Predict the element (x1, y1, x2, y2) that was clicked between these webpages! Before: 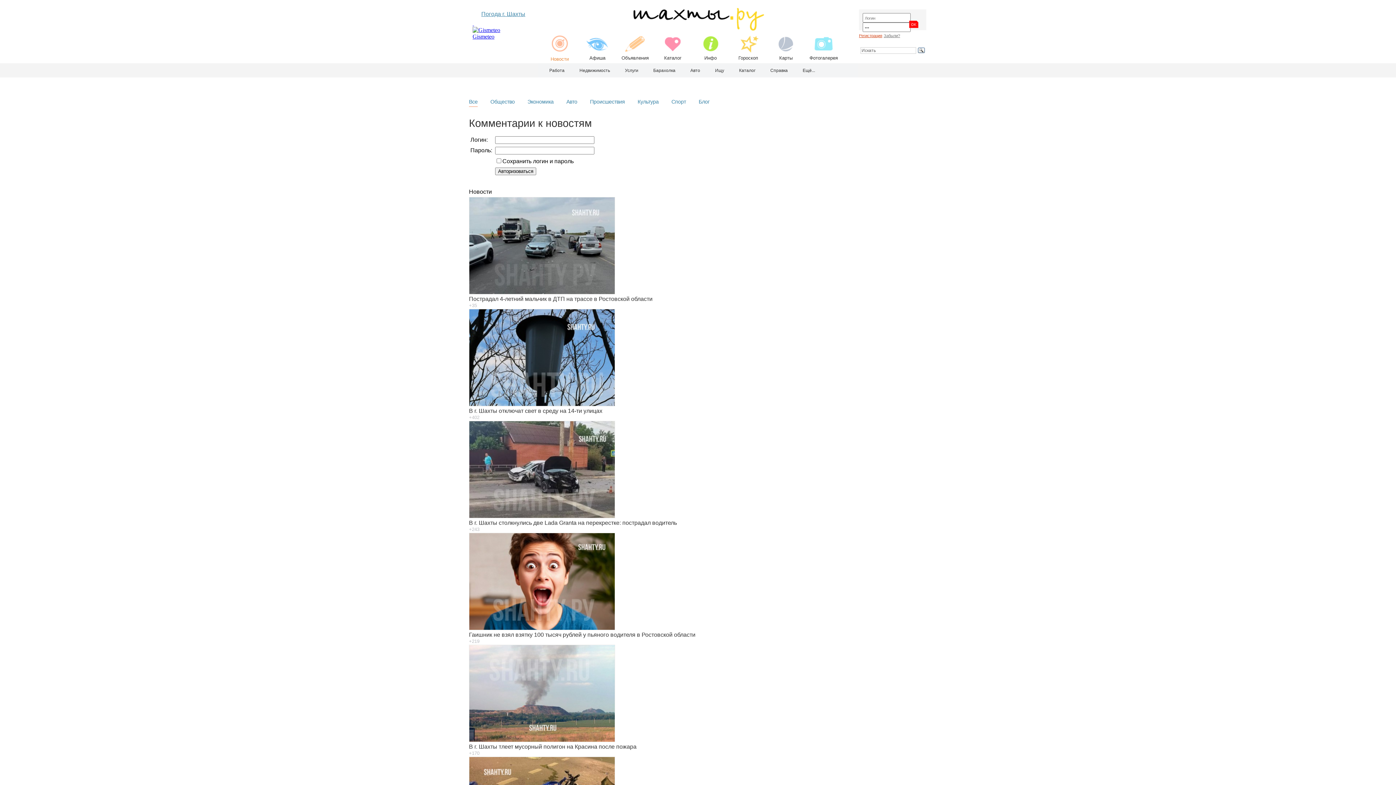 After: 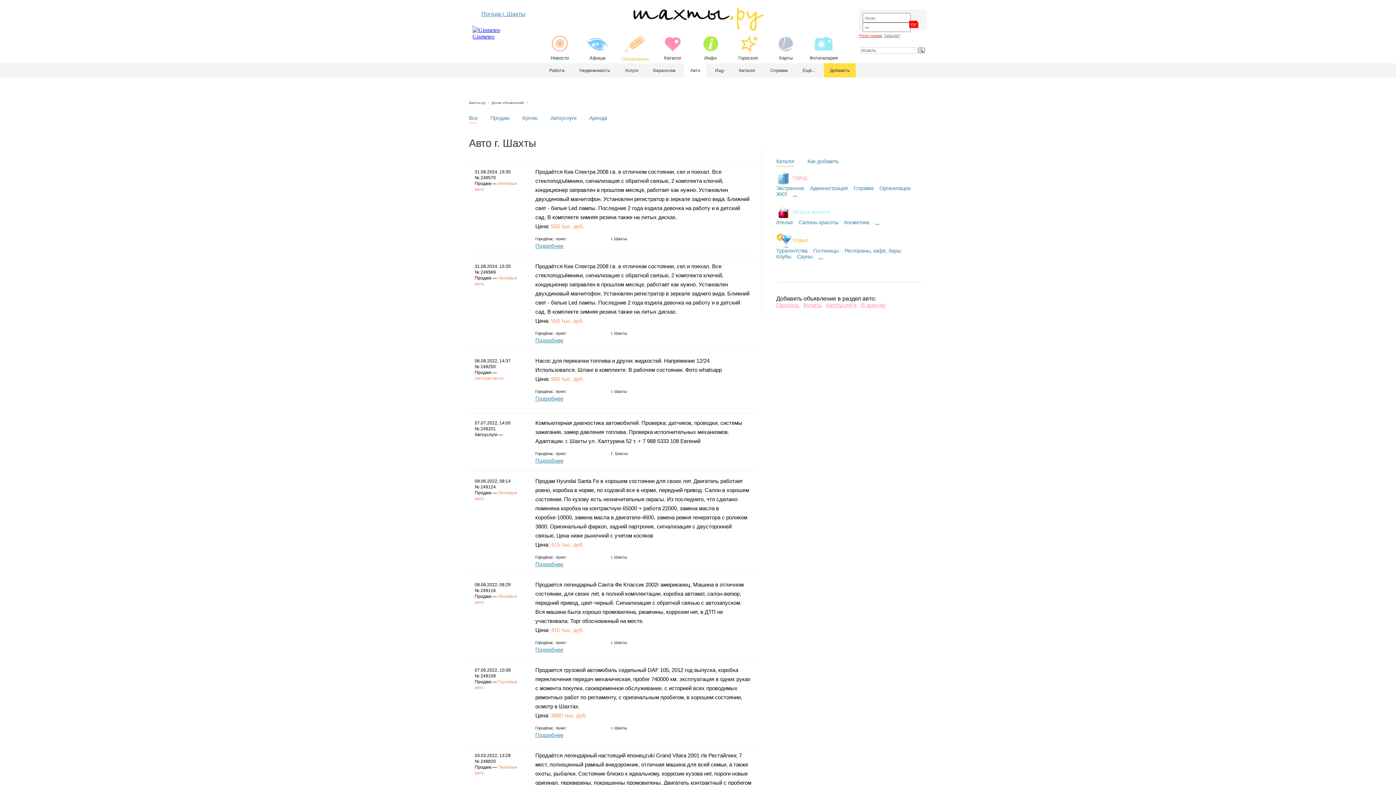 Action: label: Авто bbox: (684, 63, 706, 77)